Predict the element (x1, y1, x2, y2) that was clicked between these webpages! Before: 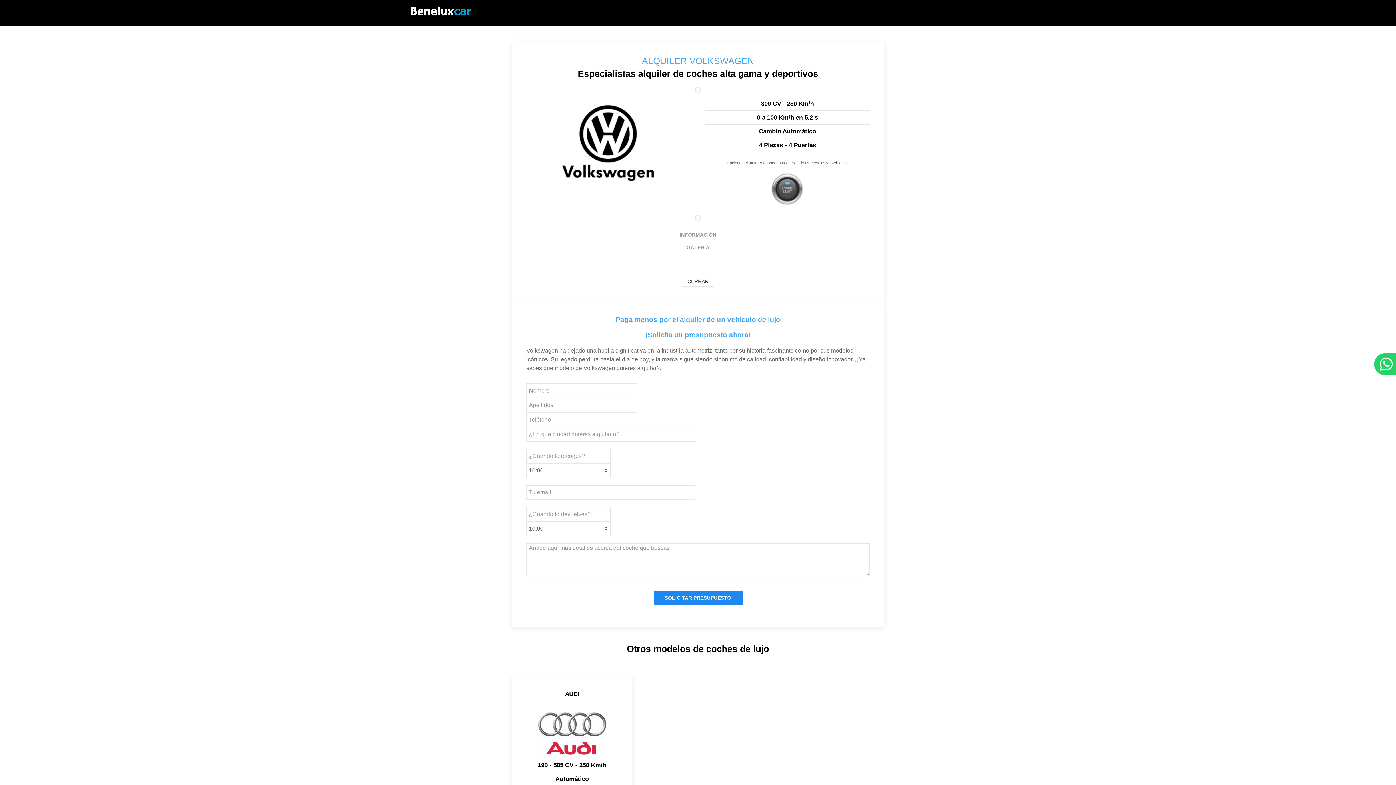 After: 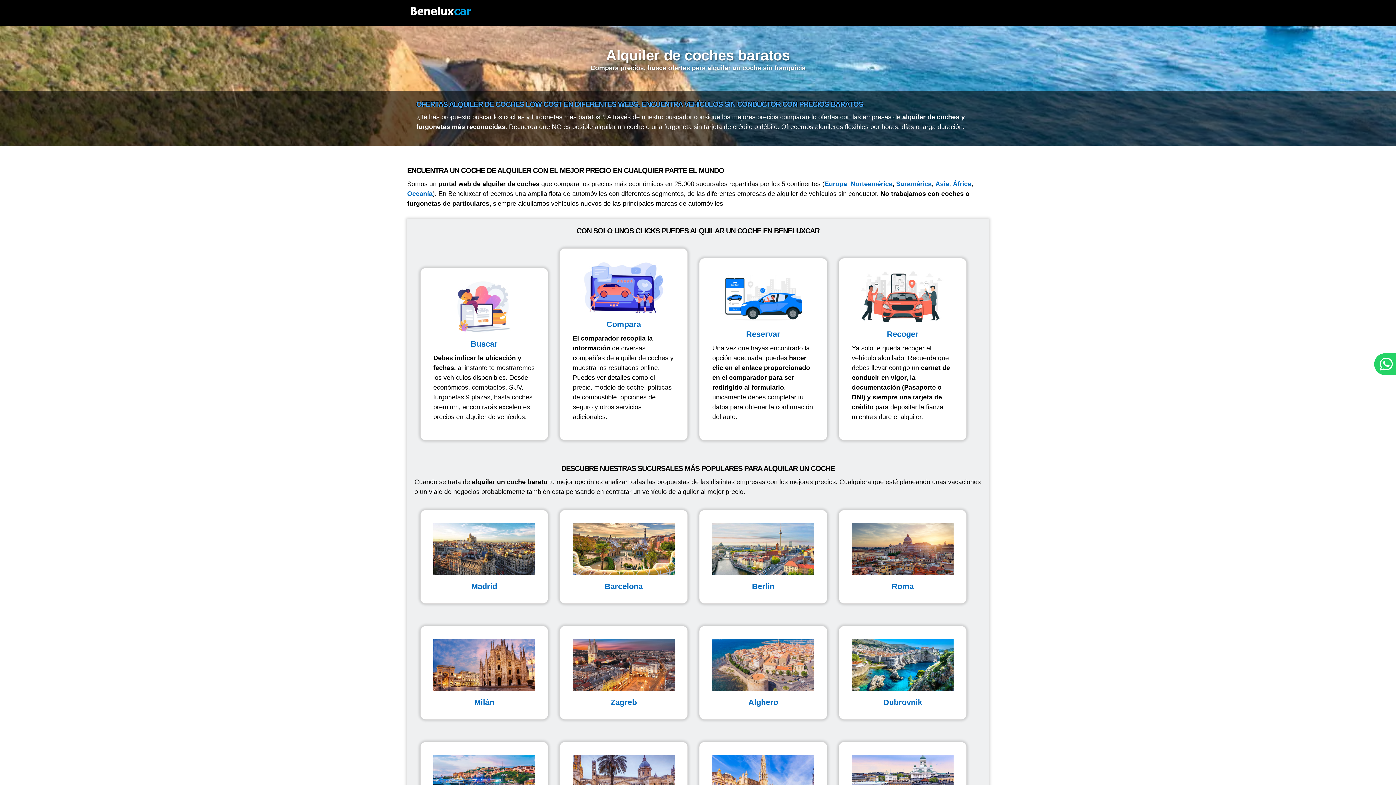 Action: bbox: (407, 3, 485, 22)